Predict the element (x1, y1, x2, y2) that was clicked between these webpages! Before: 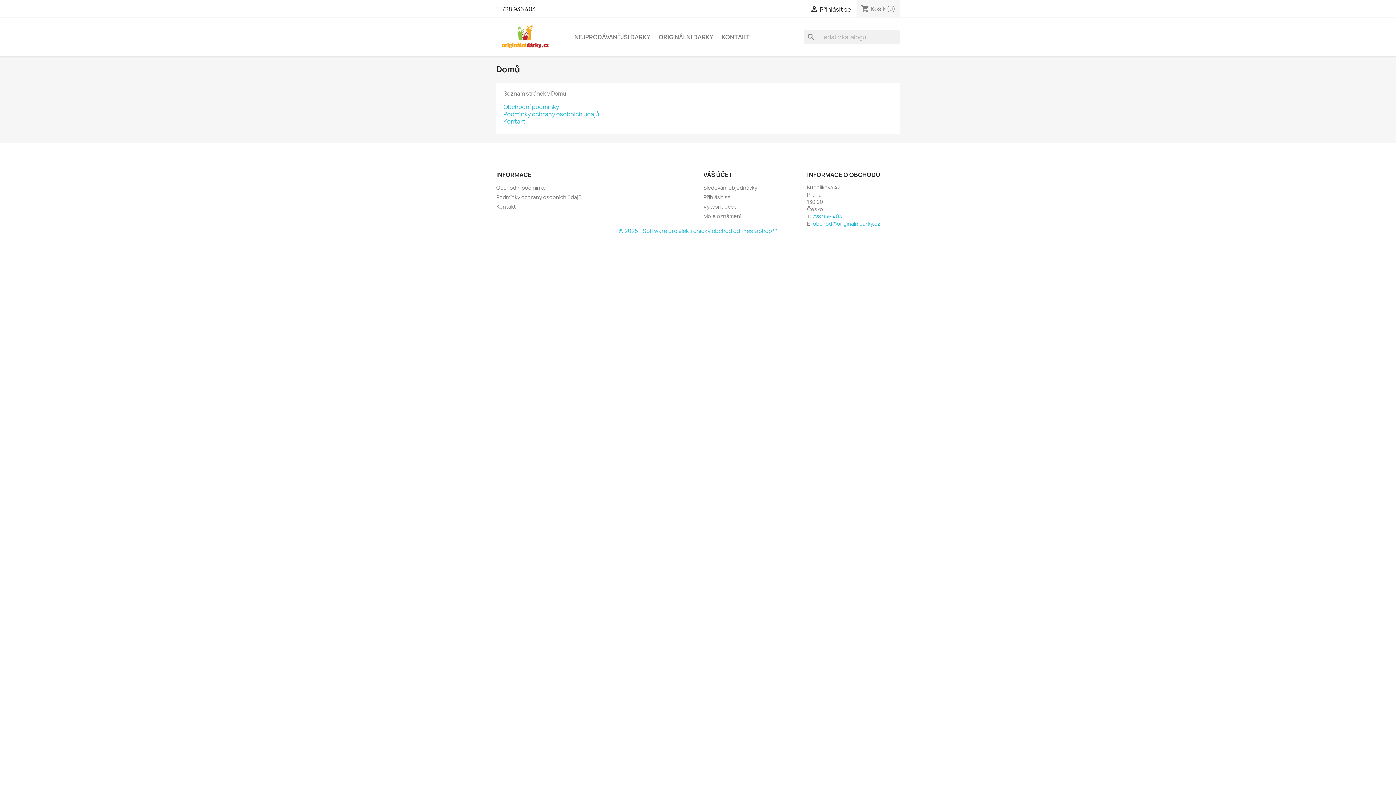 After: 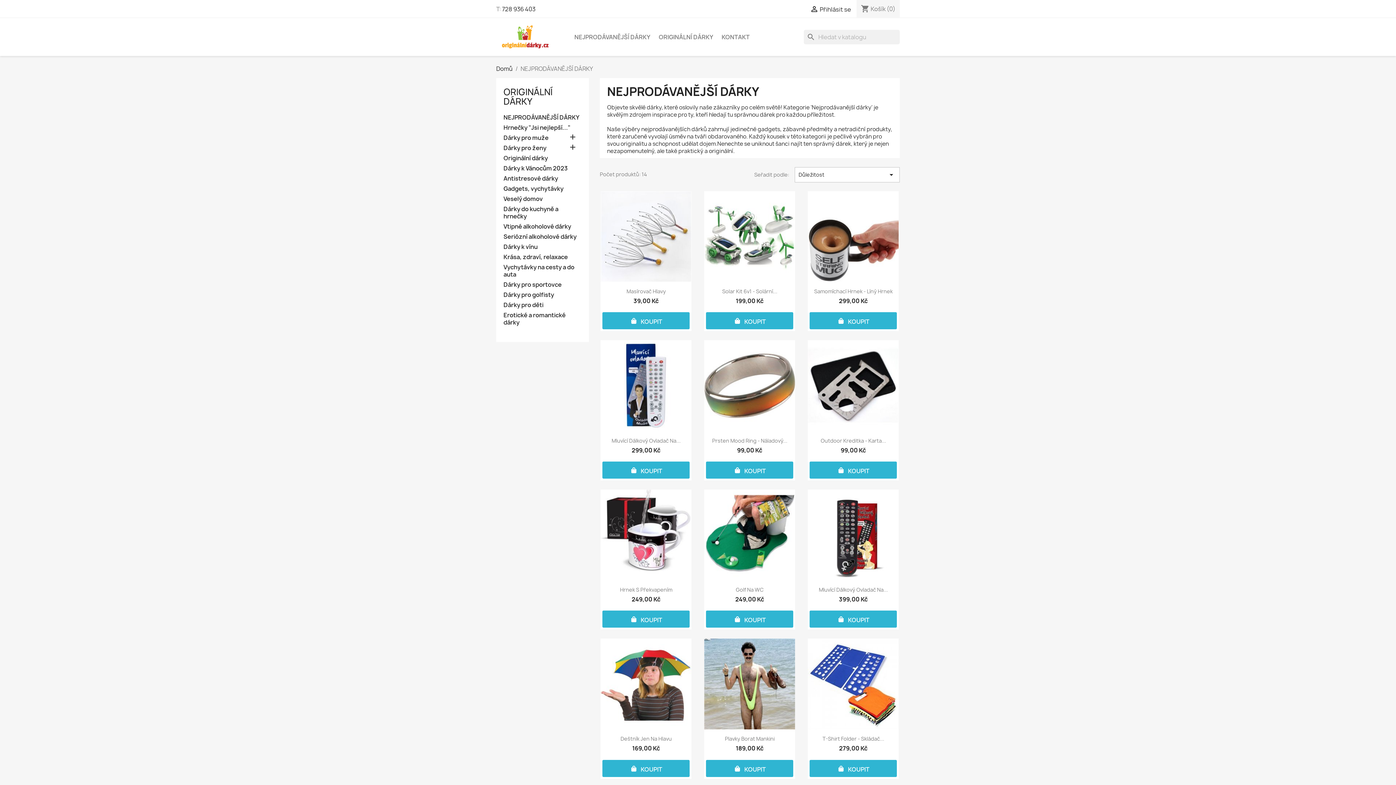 Action: bbox: (570, 29, 654, 44) label: NEJPRODÁVANĚJŠÍ DÁRKY